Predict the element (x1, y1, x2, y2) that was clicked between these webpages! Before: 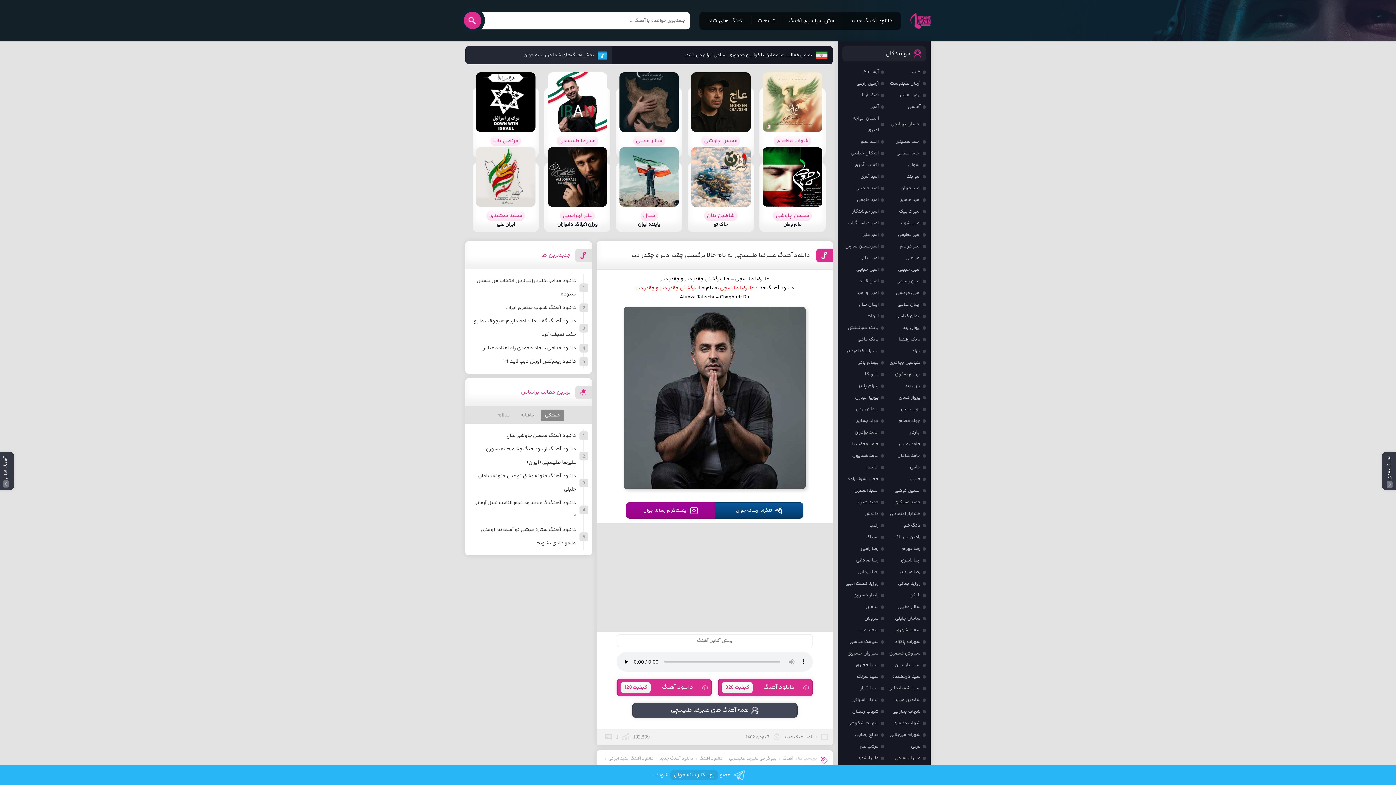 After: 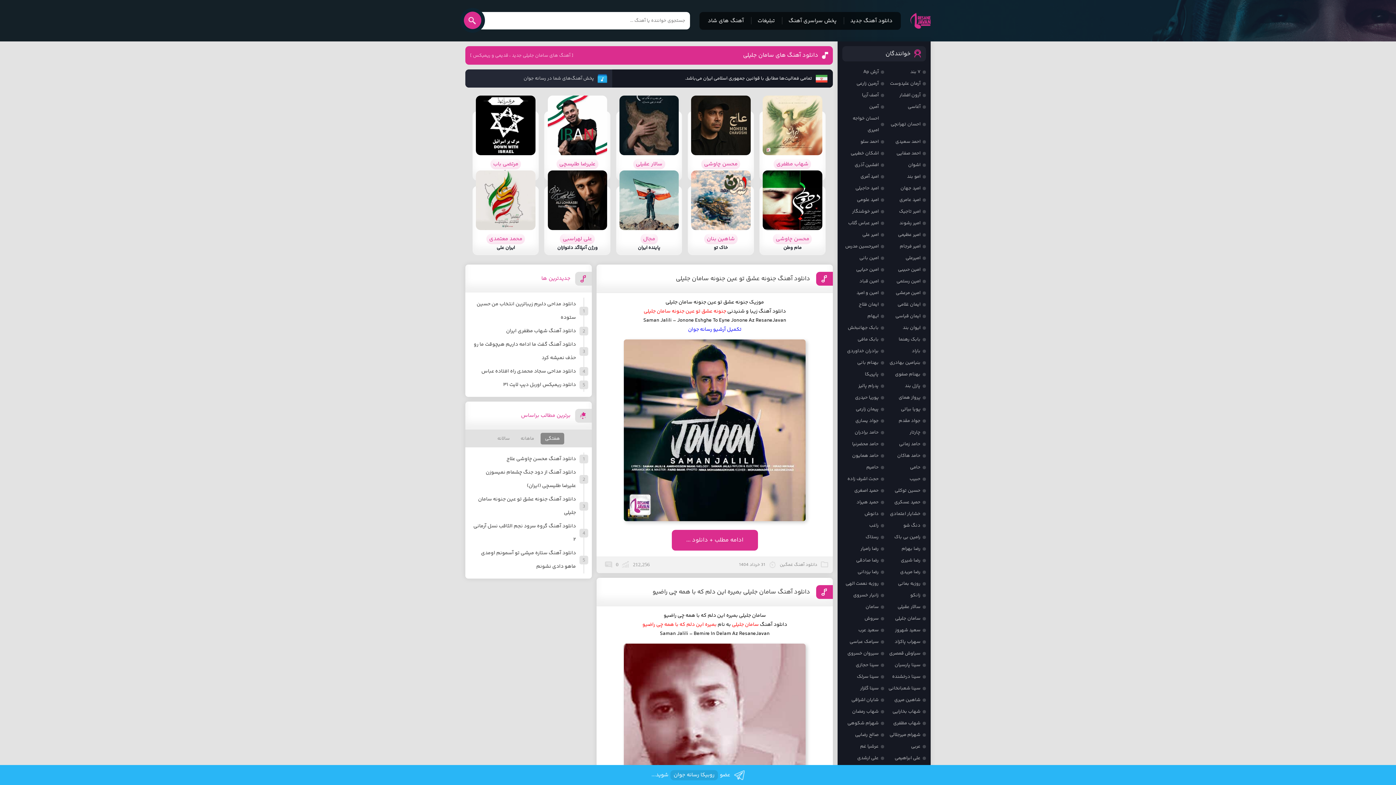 Action: label: سامان جلیلی bbox: (895, 613, 926, 624)